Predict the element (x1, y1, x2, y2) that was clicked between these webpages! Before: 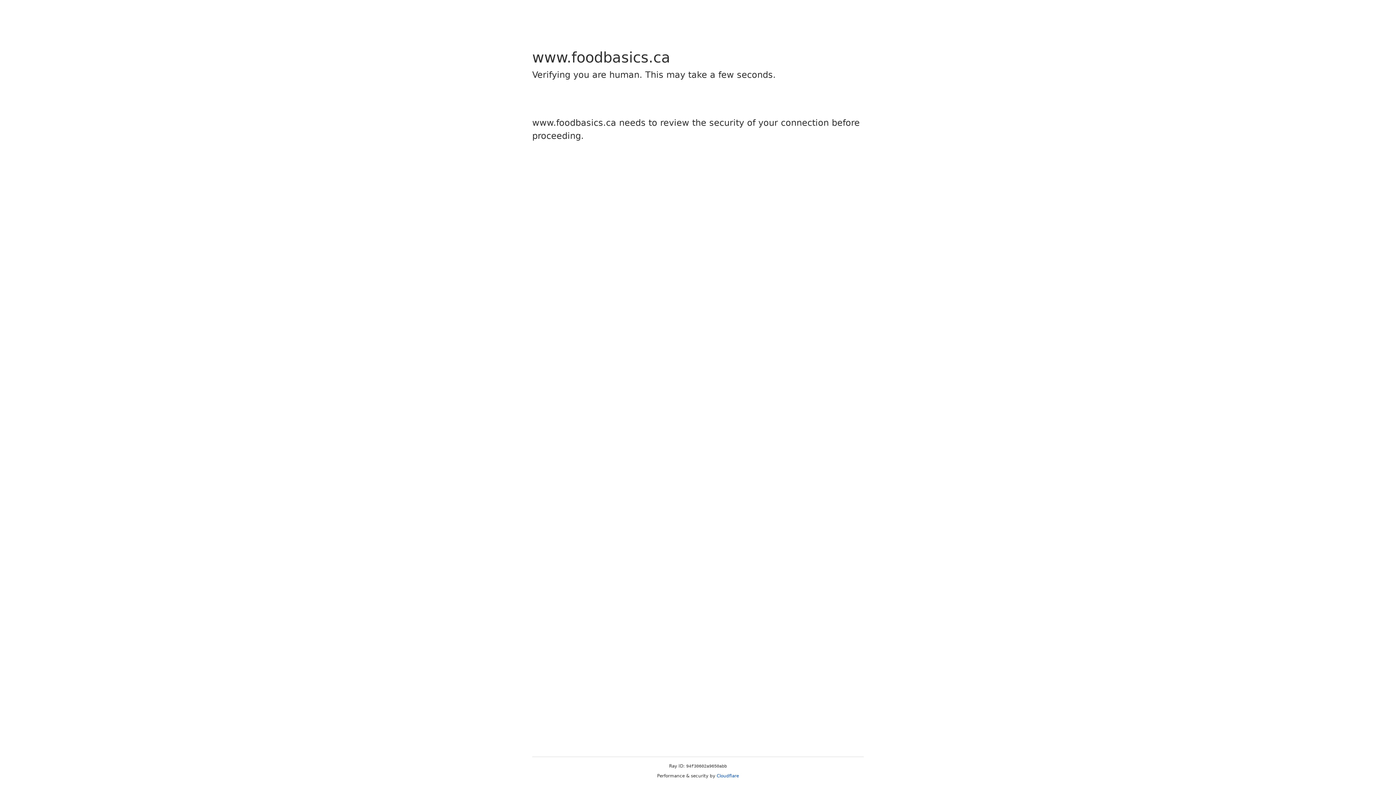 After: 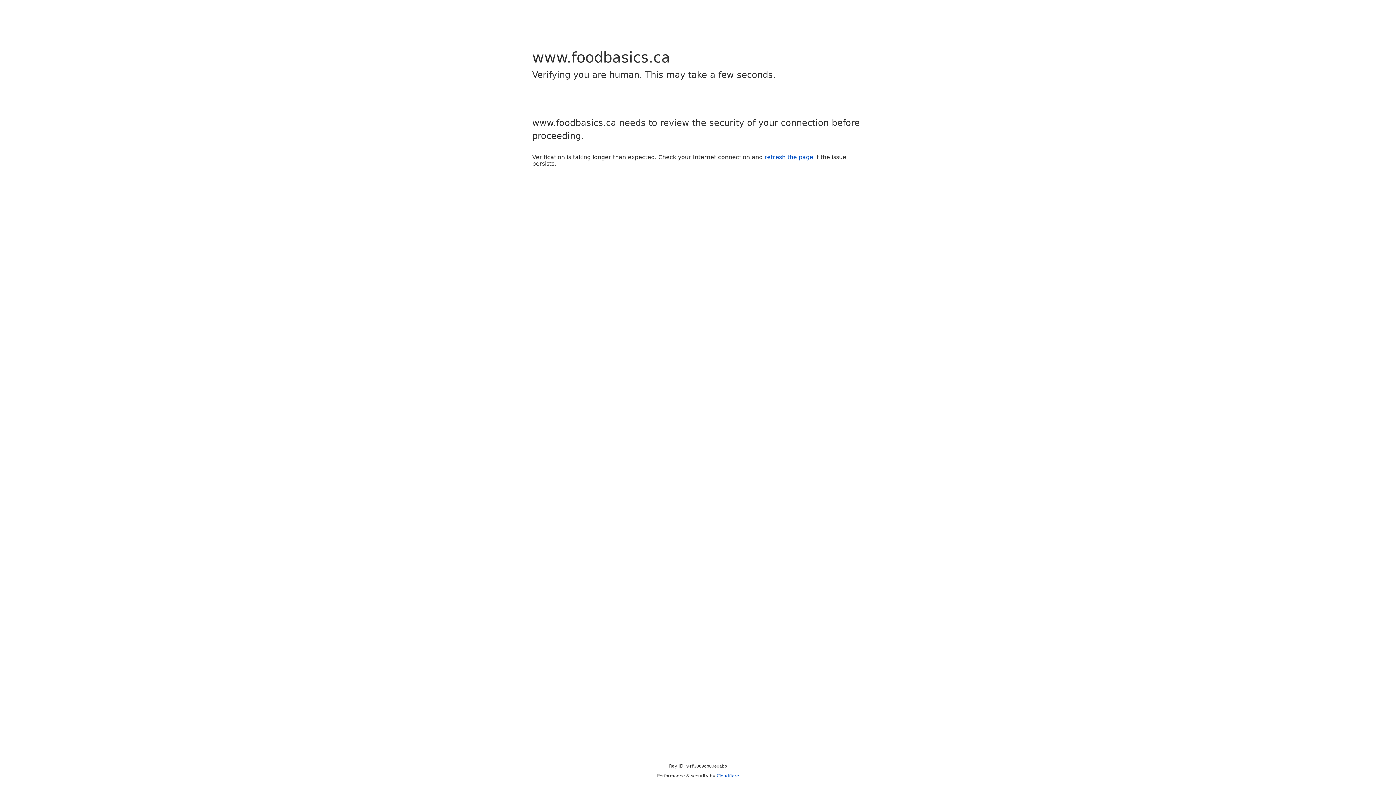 Action: label: Cloudflare bbox: (716, 773, 739, 778)